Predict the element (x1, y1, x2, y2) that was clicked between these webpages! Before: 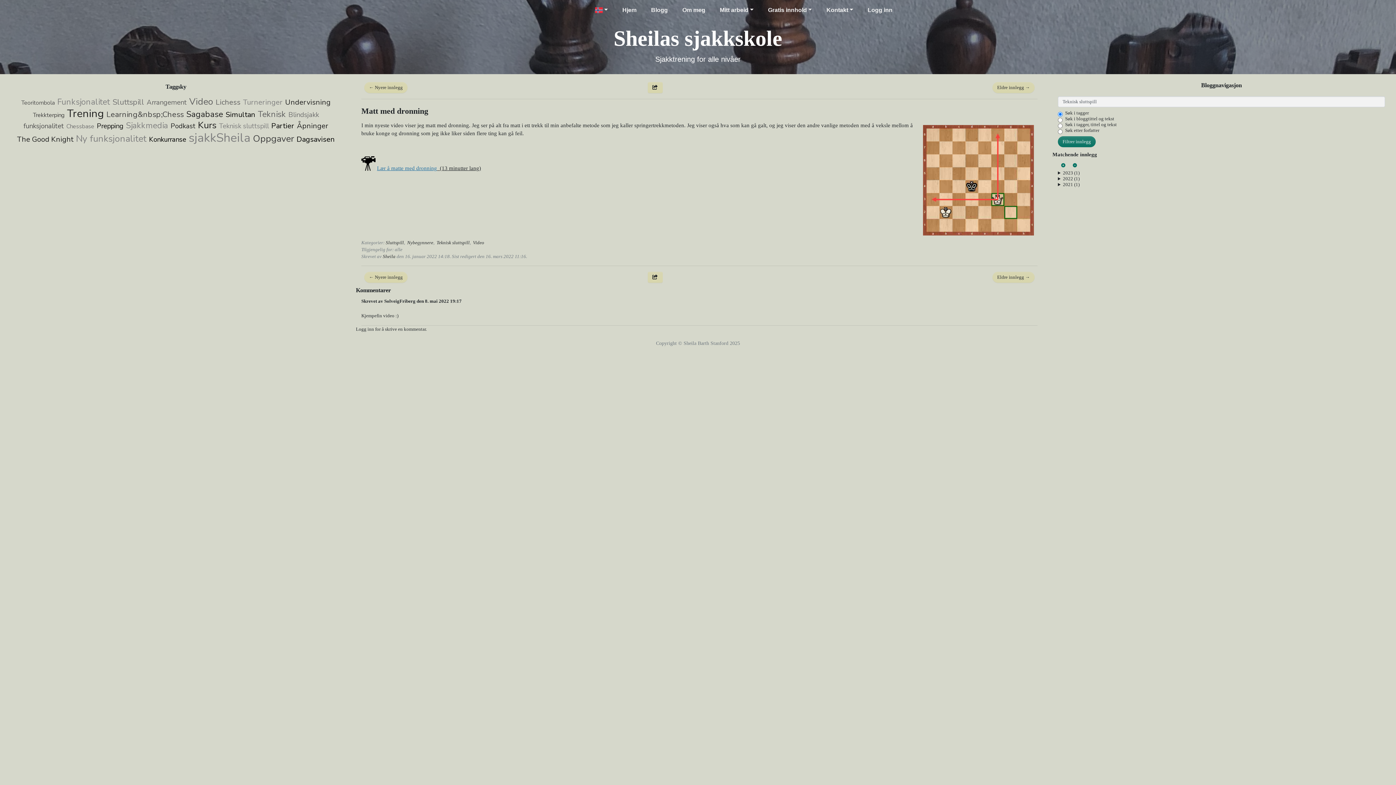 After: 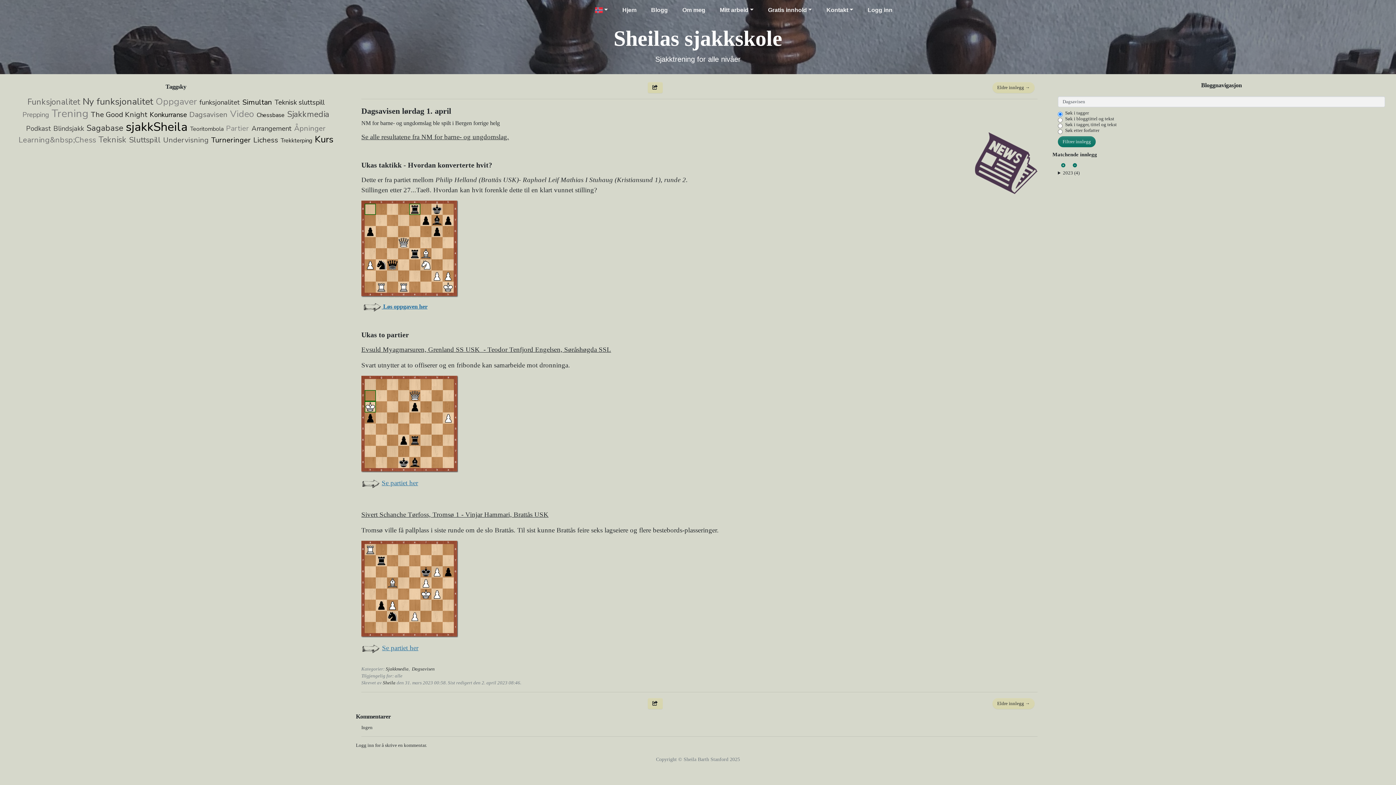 Action: bbox: (296, 173, 335, 178) label: Dagsavisen